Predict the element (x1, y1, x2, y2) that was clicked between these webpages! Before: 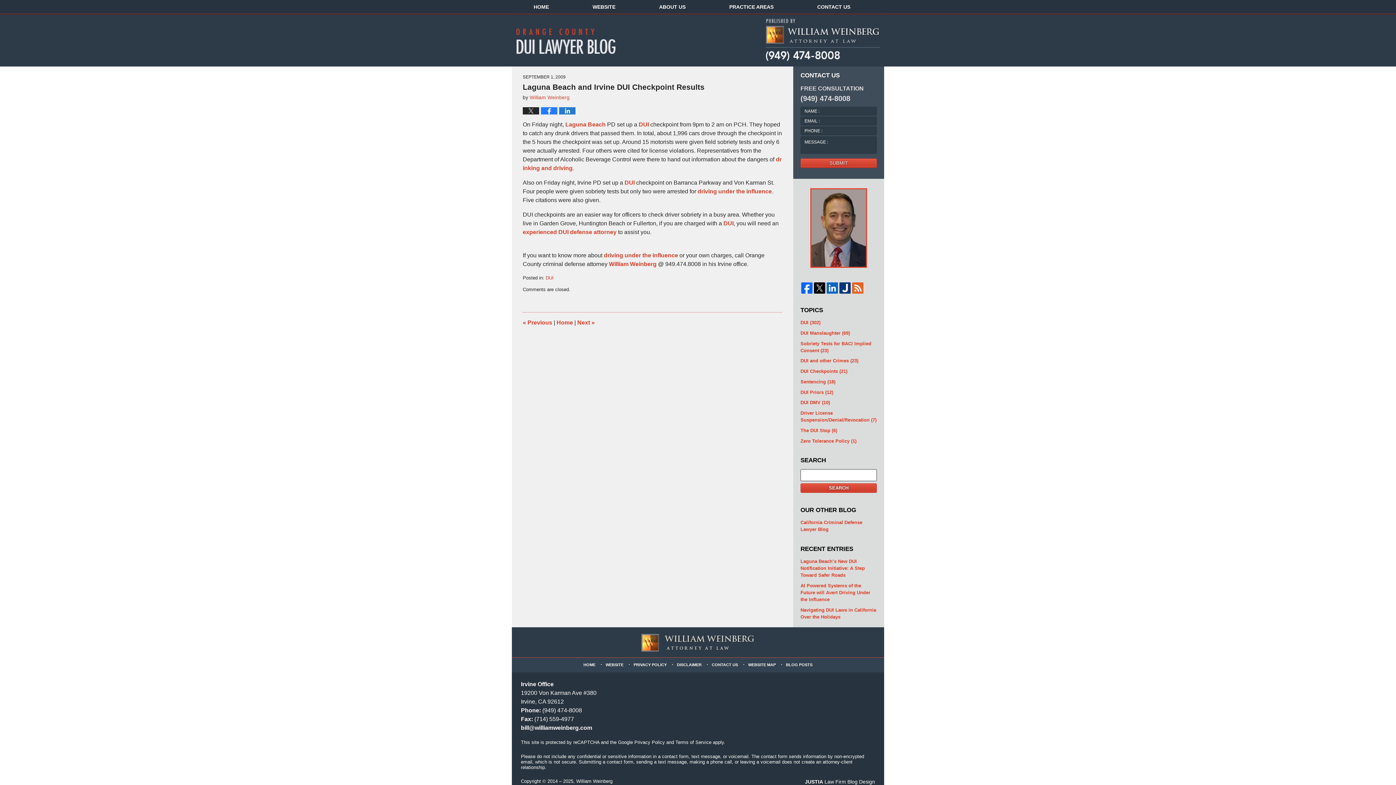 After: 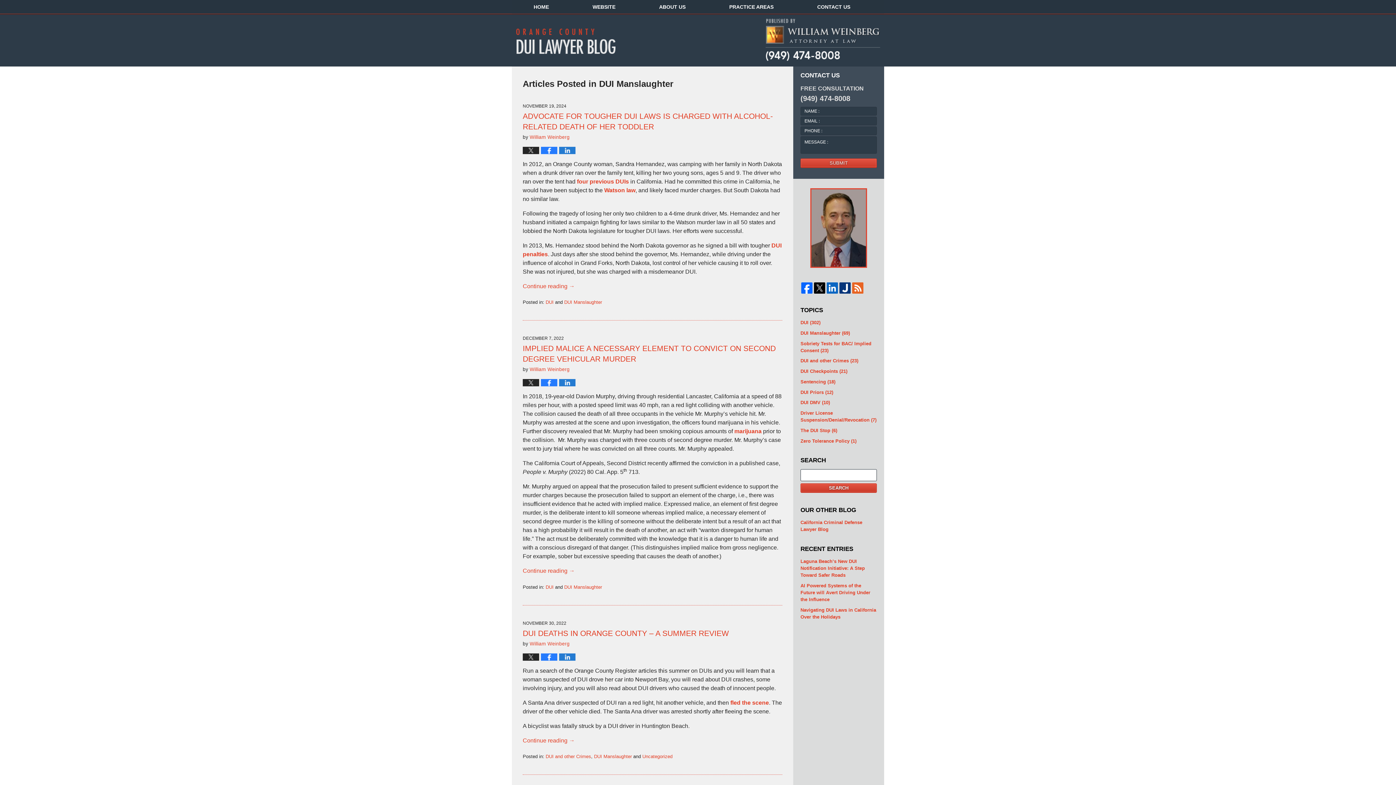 Action: label: DUI Manslaughter (69) bbox: (800, 329, 877, 336)